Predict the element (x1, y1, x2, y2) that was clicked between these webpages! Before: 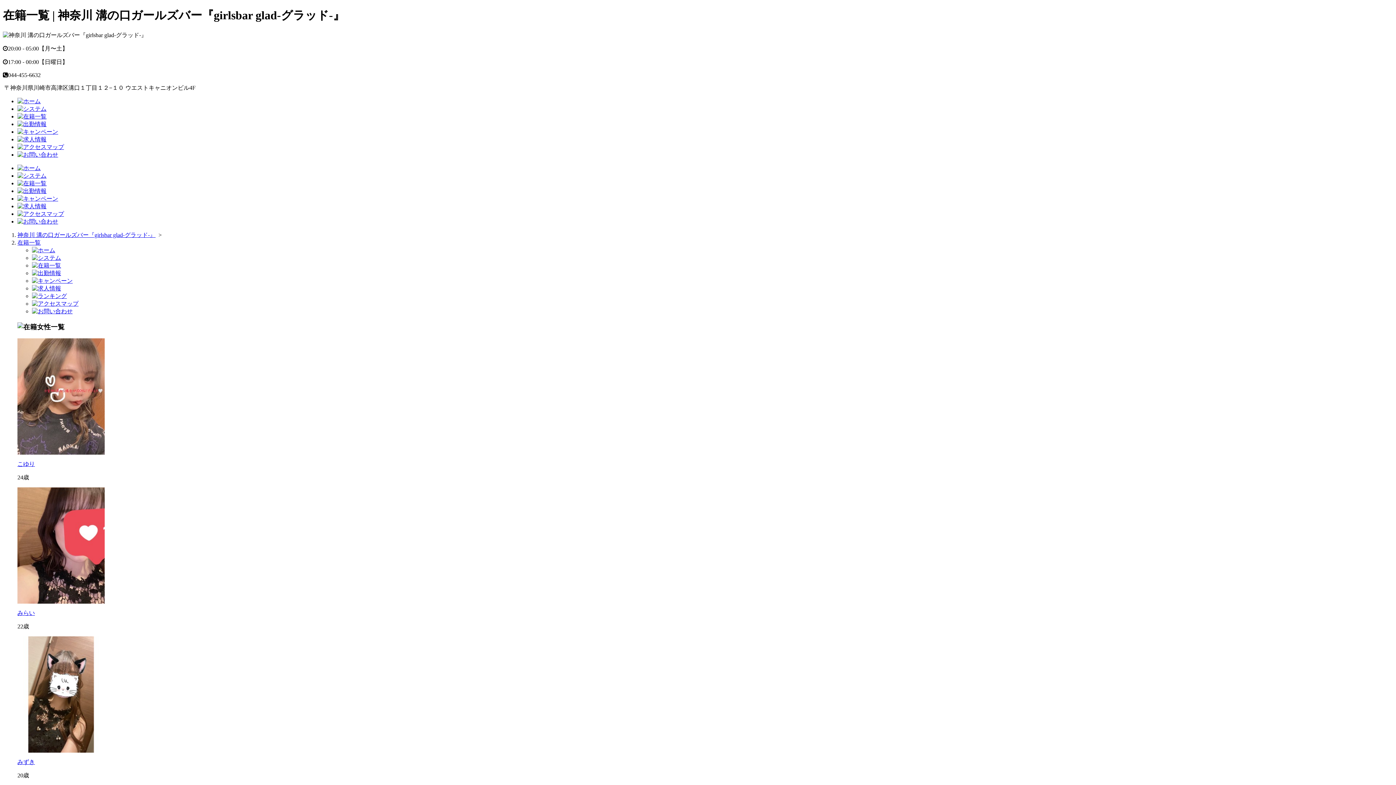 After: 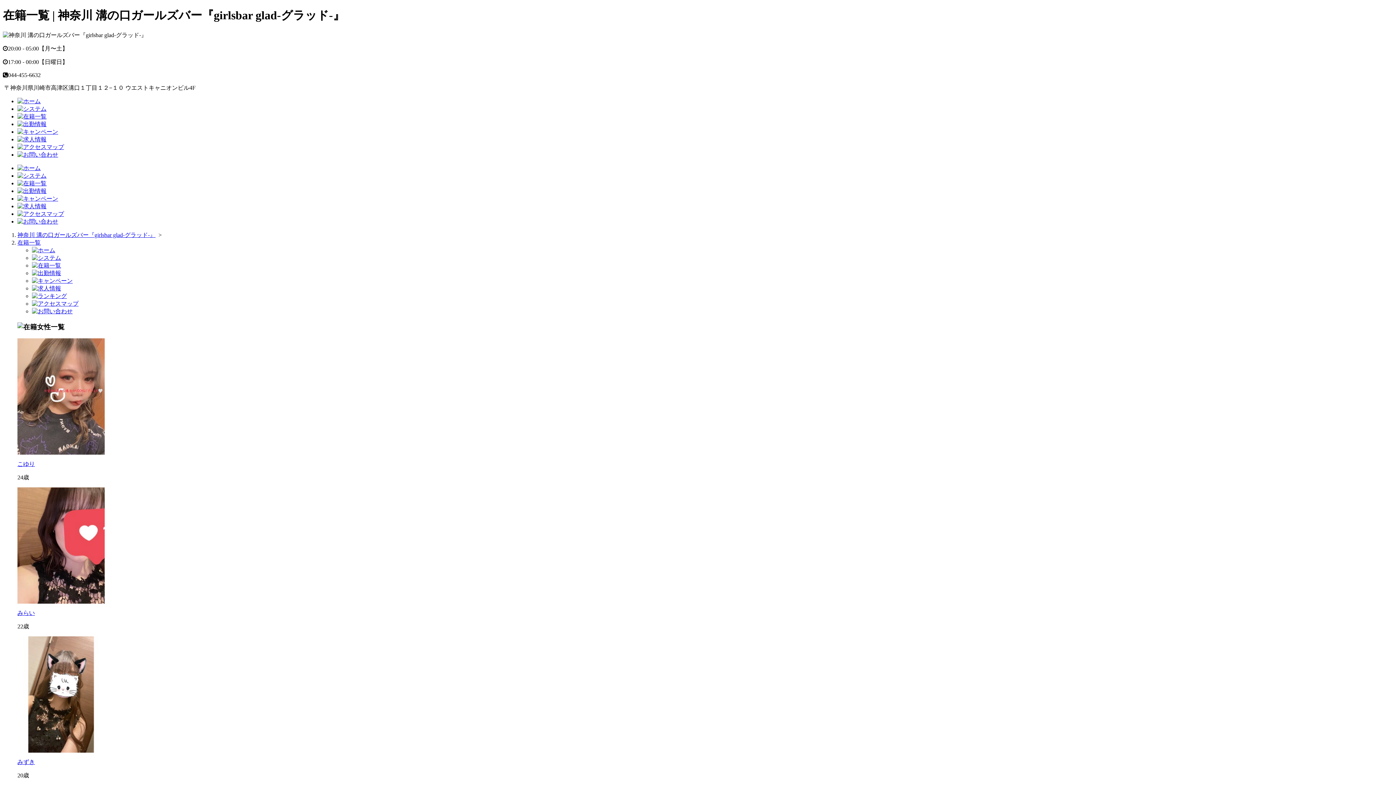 Action: bbox: (32, 262, 61, 268)